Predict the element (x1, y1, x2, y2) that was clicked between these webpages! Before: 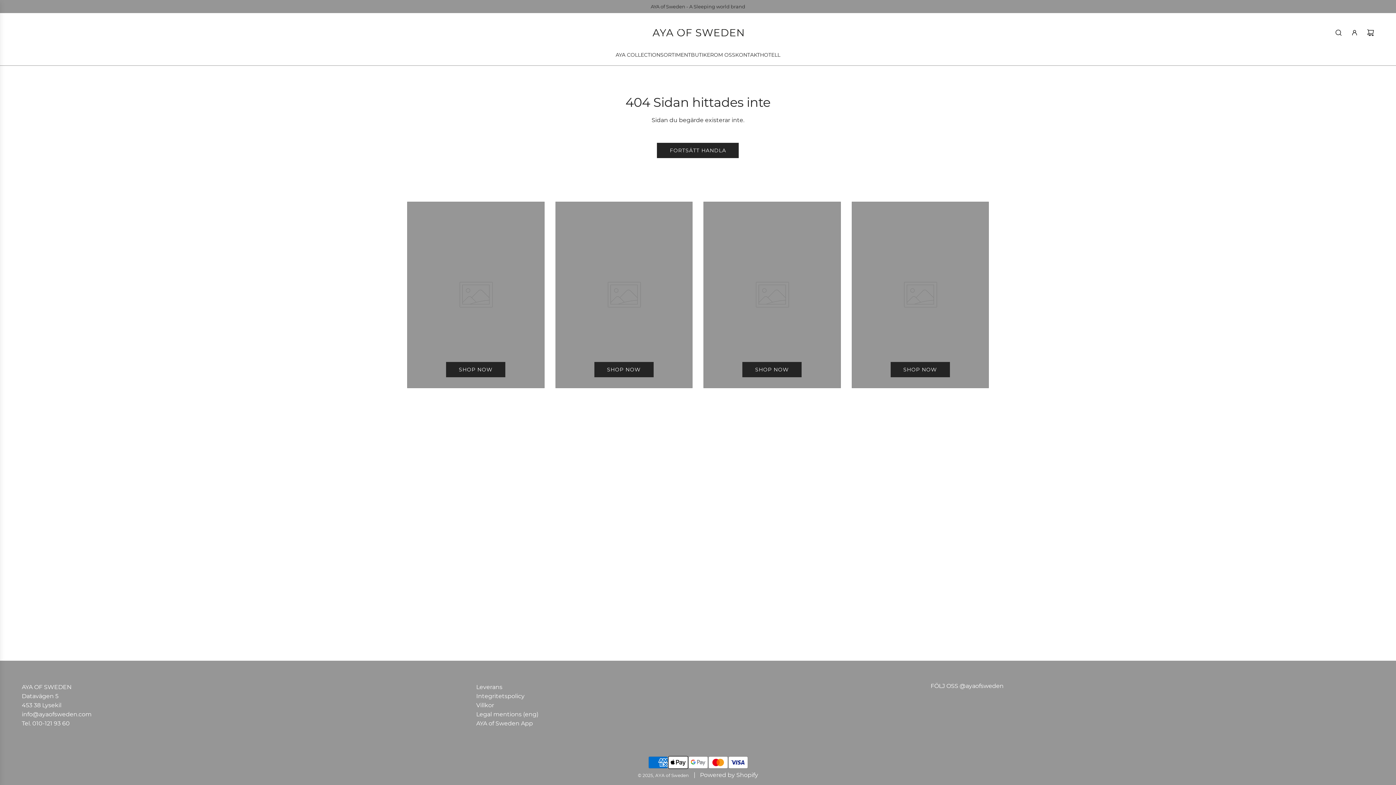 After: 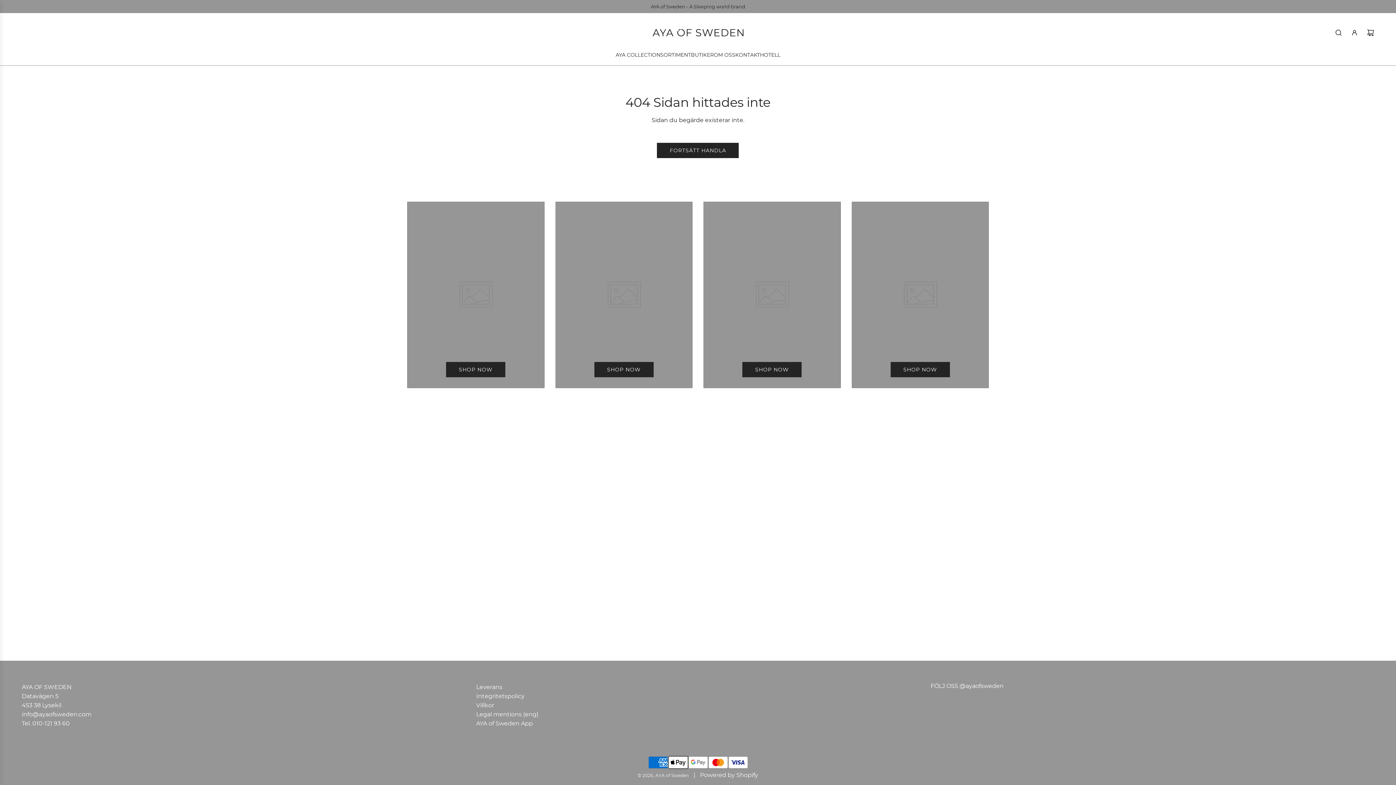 Action: bbox: (446, 362, 505, 377) label: SHOP NOW